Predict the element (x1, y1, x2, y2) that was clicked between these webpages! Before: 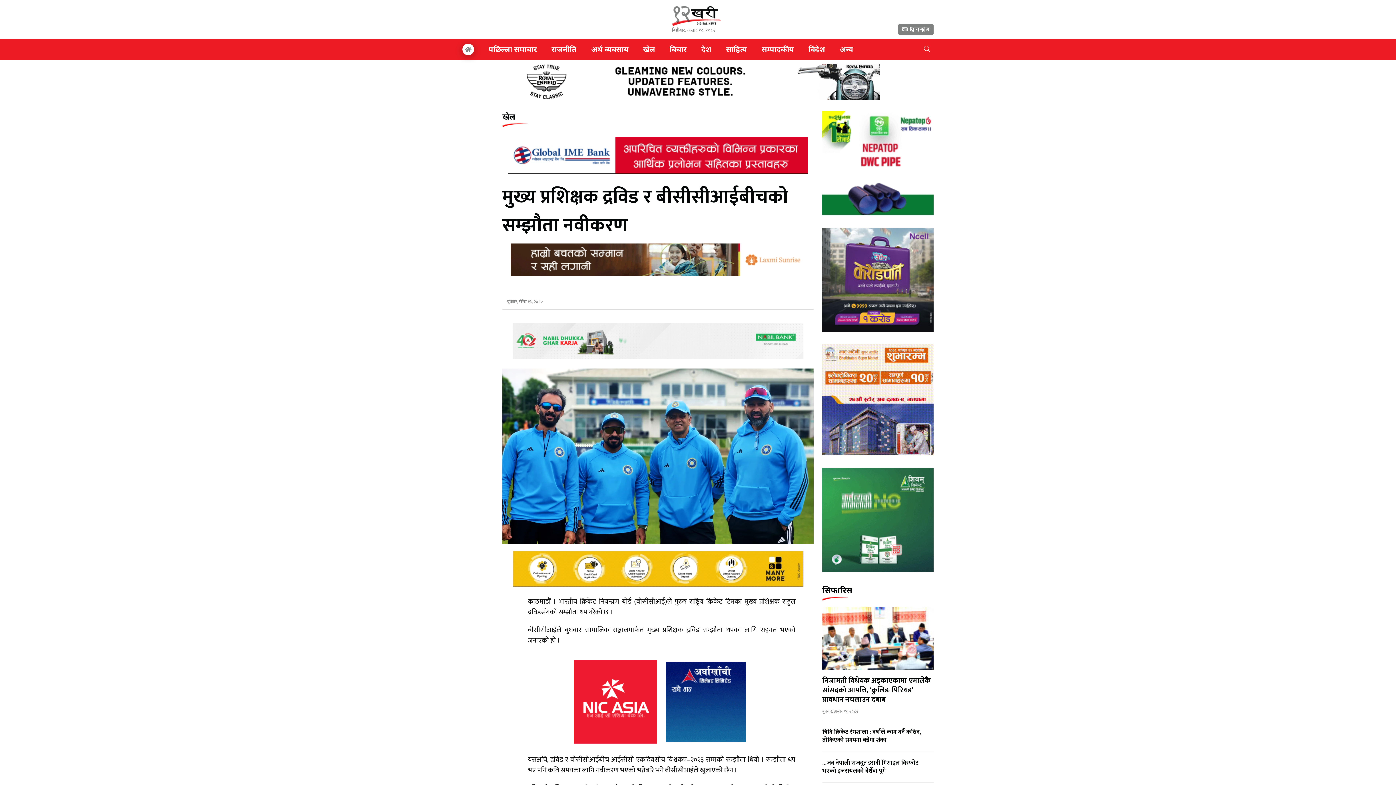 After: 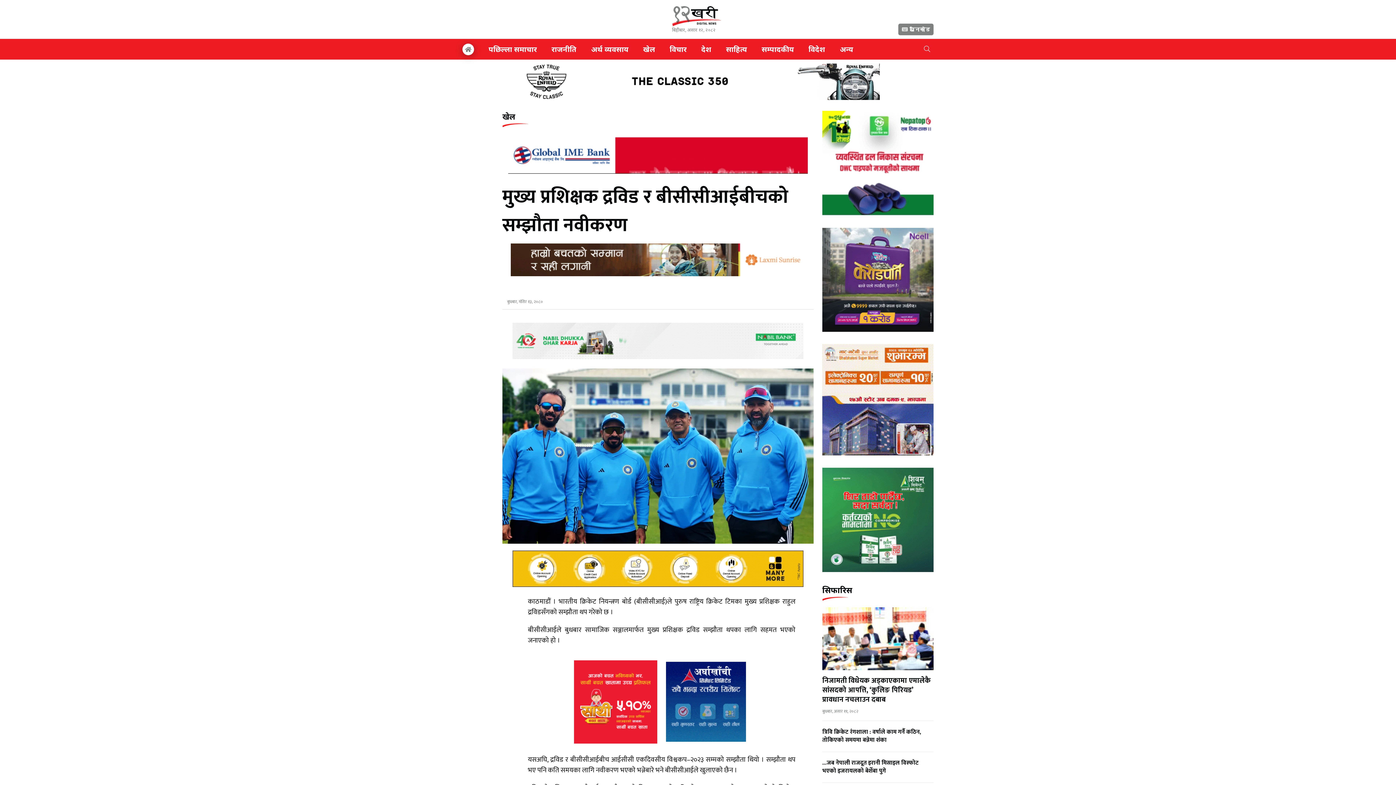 Action: bbox: (506, 137, 809, 173)